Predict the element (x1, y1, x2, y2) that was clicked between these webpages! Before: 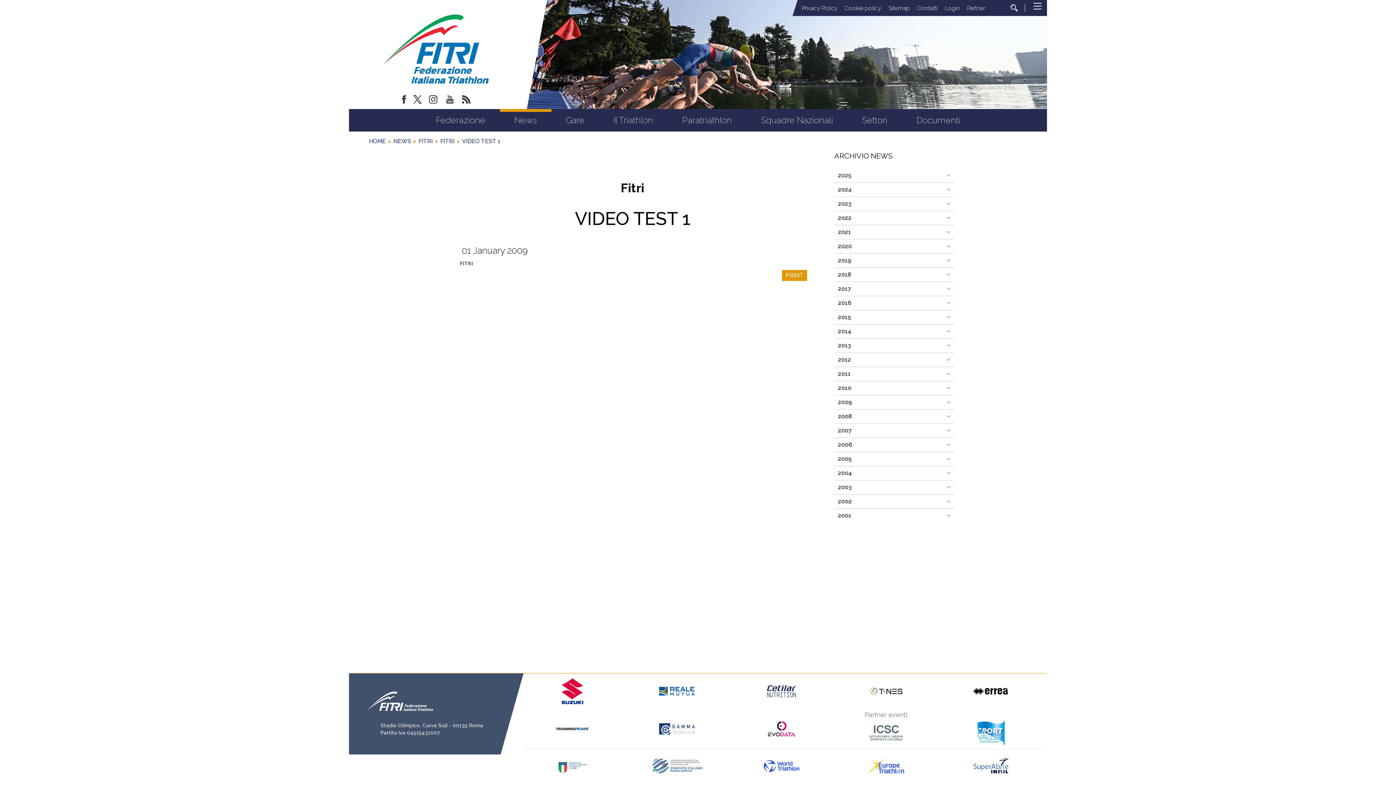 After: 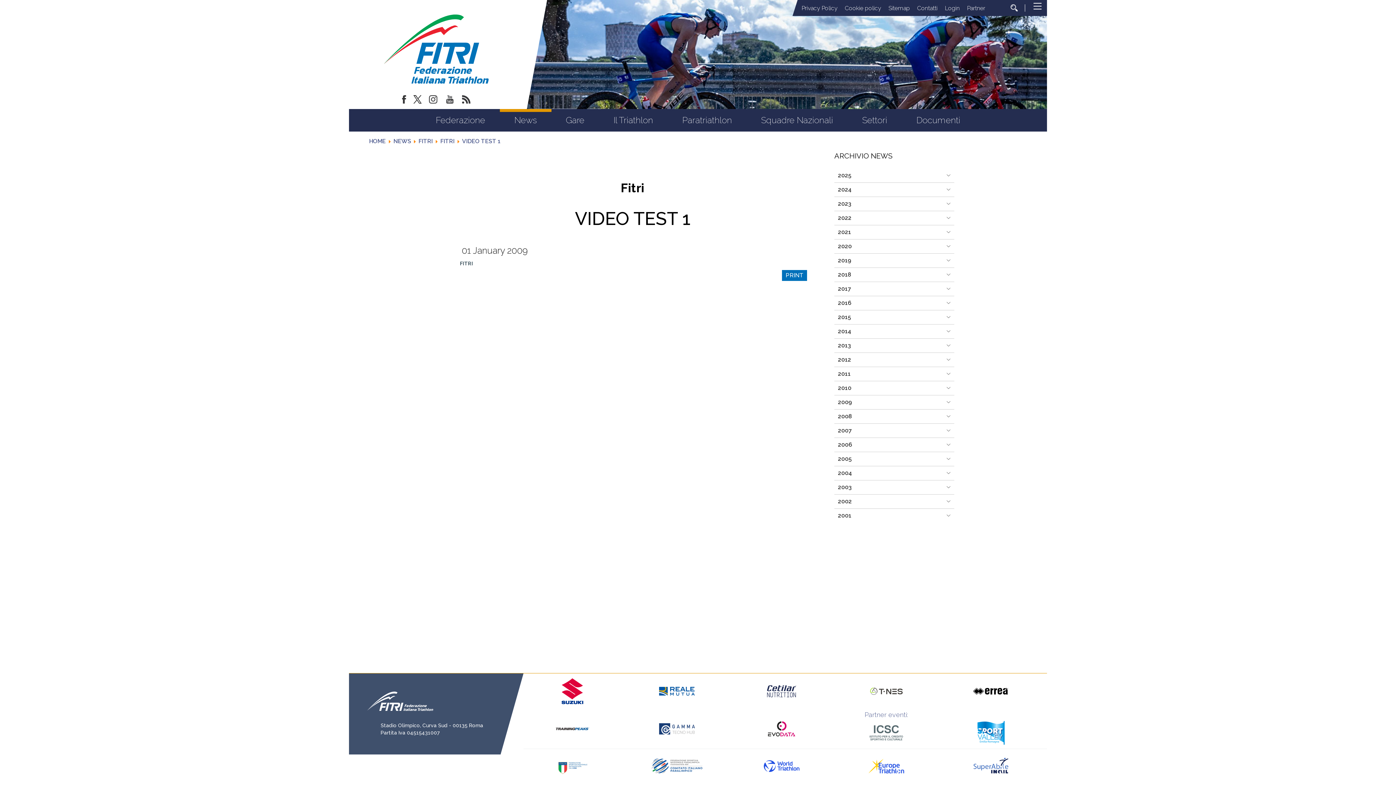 Action: bbox: (782, 270, 807, 281) label: PRINT